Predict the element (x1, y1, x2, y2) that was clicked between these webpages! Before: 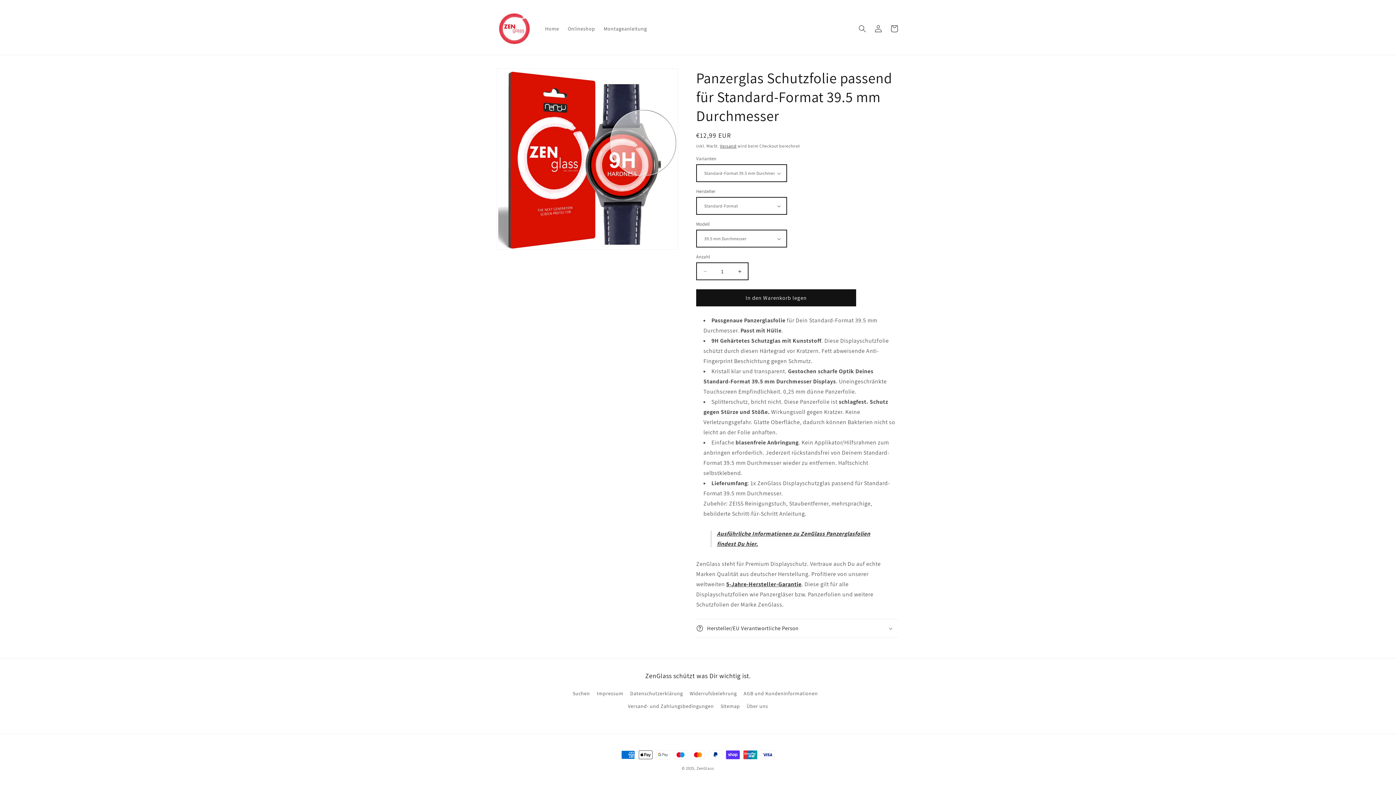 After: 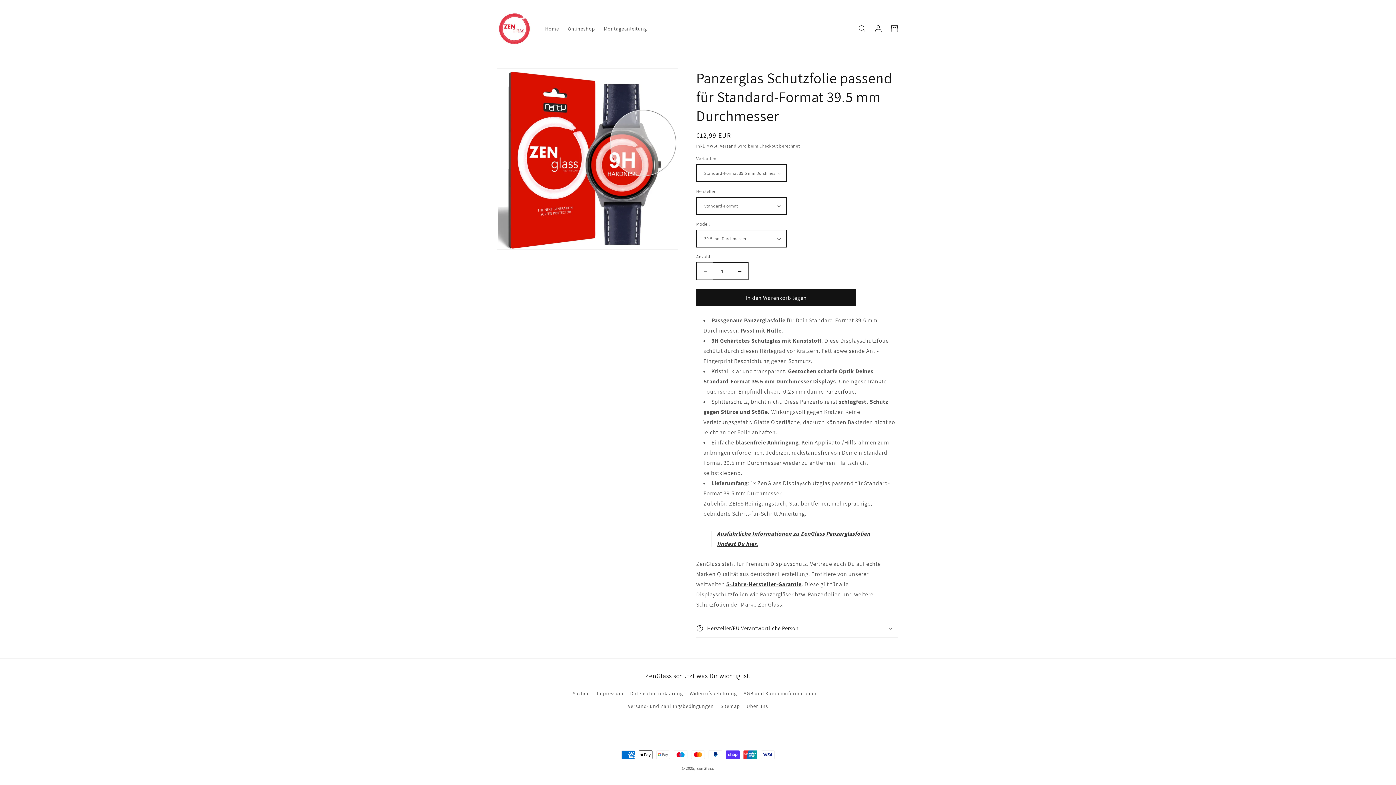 Action: bbox: (697, 262, 713, 280) label: Verringere die Menge für Panzerglas Schutzfolie passend für Standard-Format 39.5 mm Durchmesser